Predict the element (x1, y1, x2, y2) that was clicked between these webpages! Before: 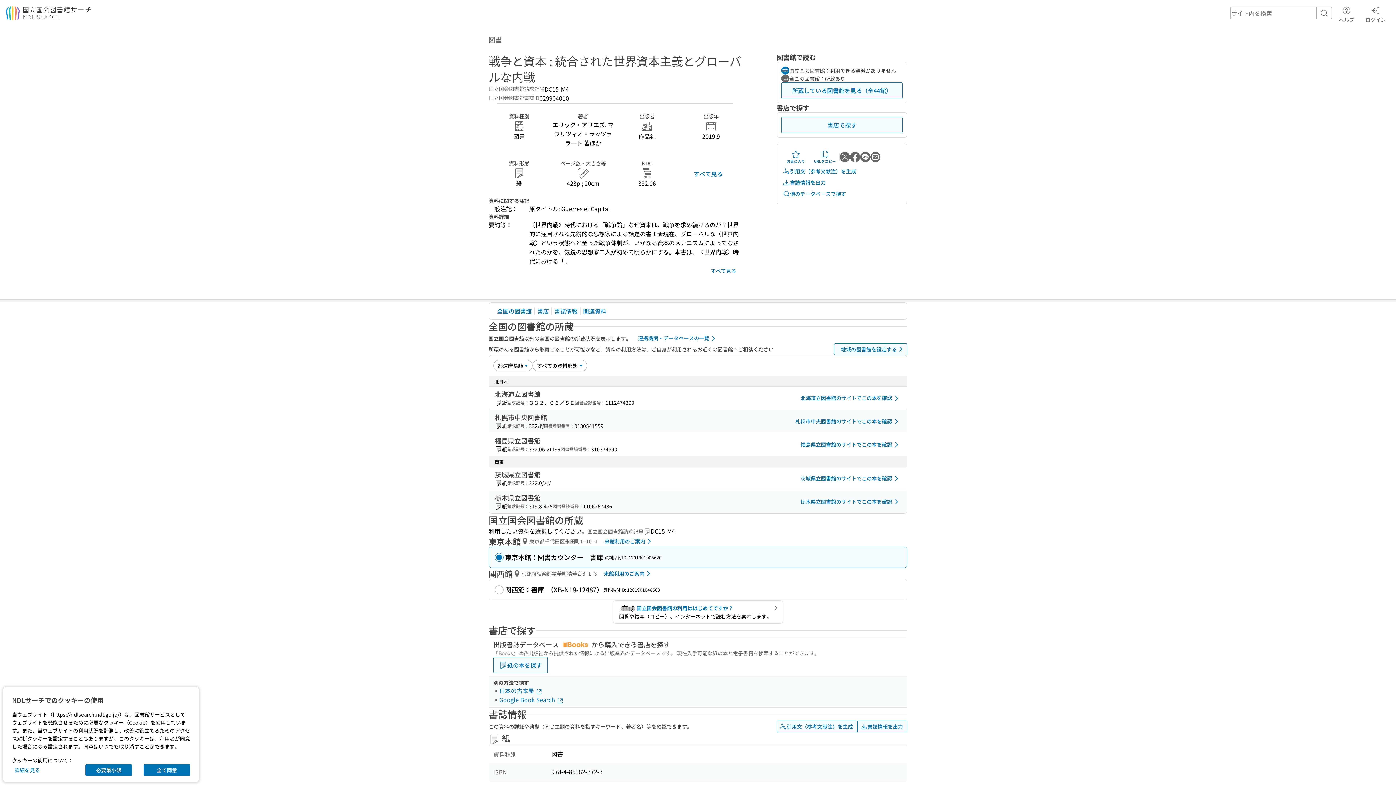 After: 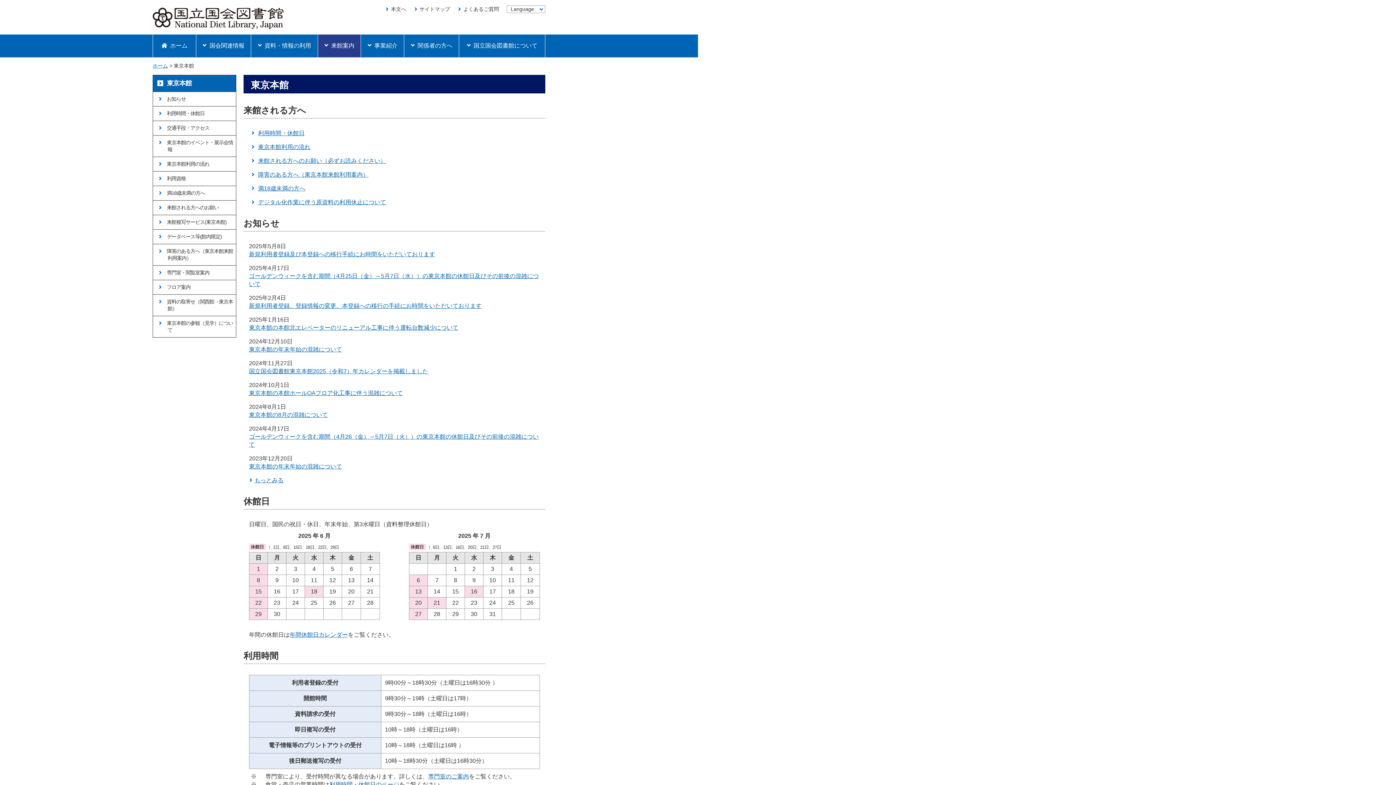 Action: label: 来館利用のご案内 bbox: (597, 536, 656, 546)